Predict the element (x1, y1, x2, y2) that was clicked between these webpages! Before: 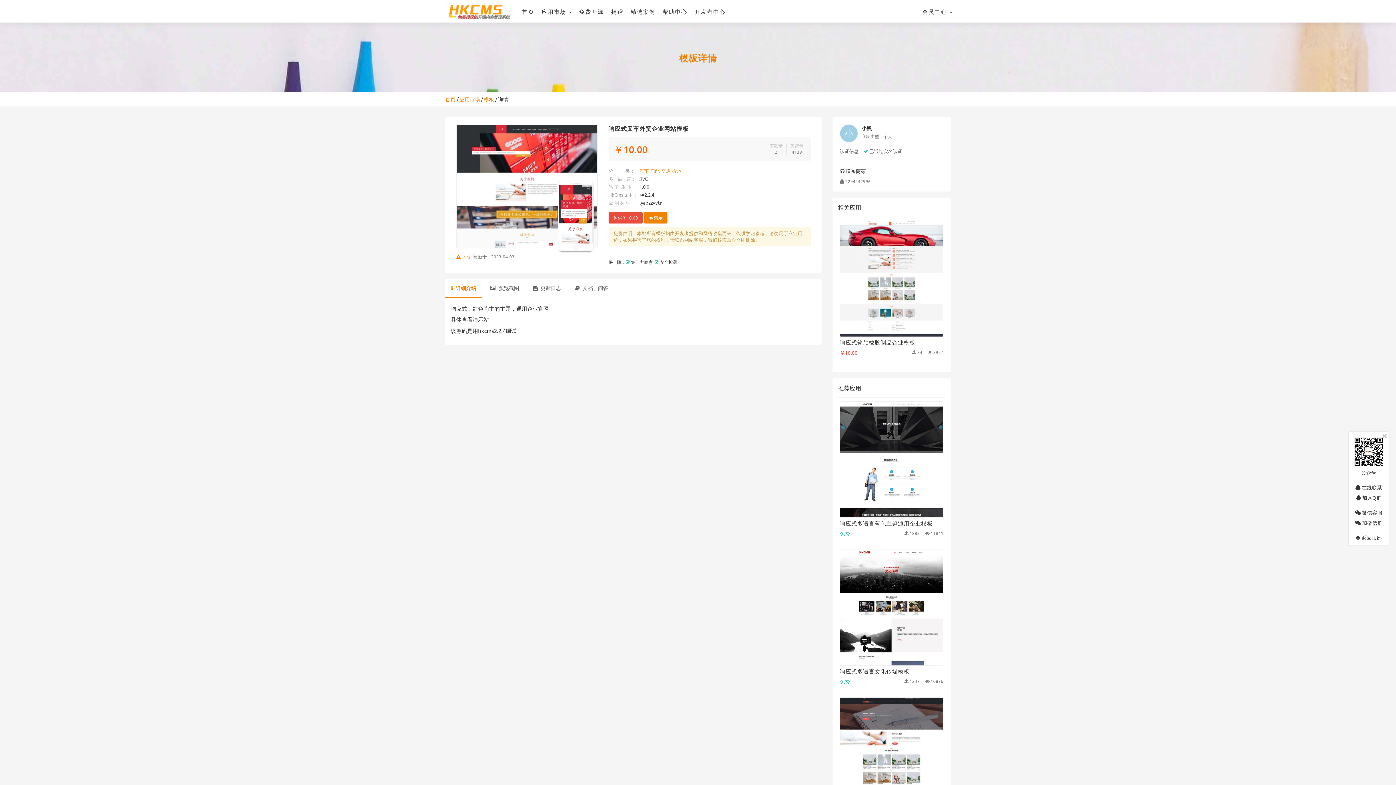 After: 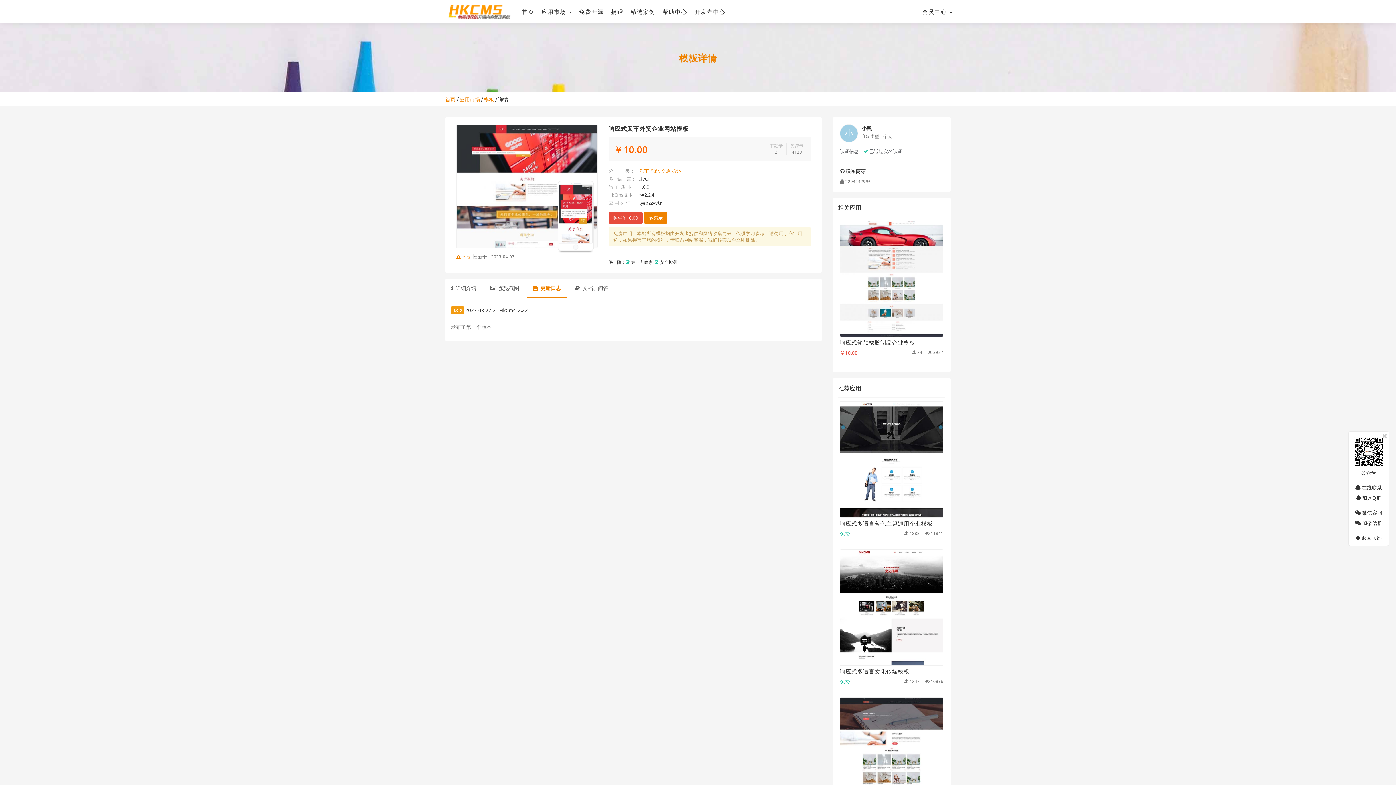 Action: bbox: (527, 278, 566, 296) label:  更新日志